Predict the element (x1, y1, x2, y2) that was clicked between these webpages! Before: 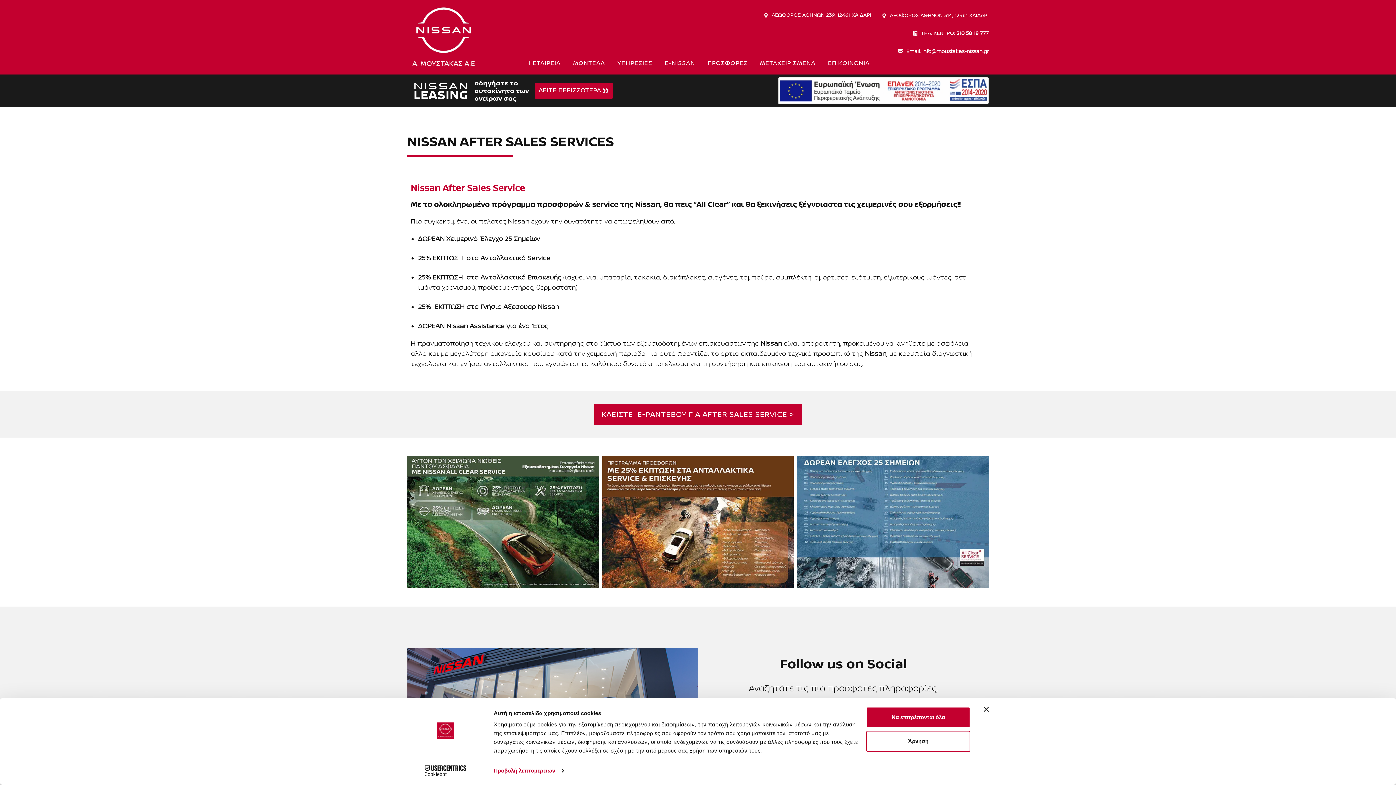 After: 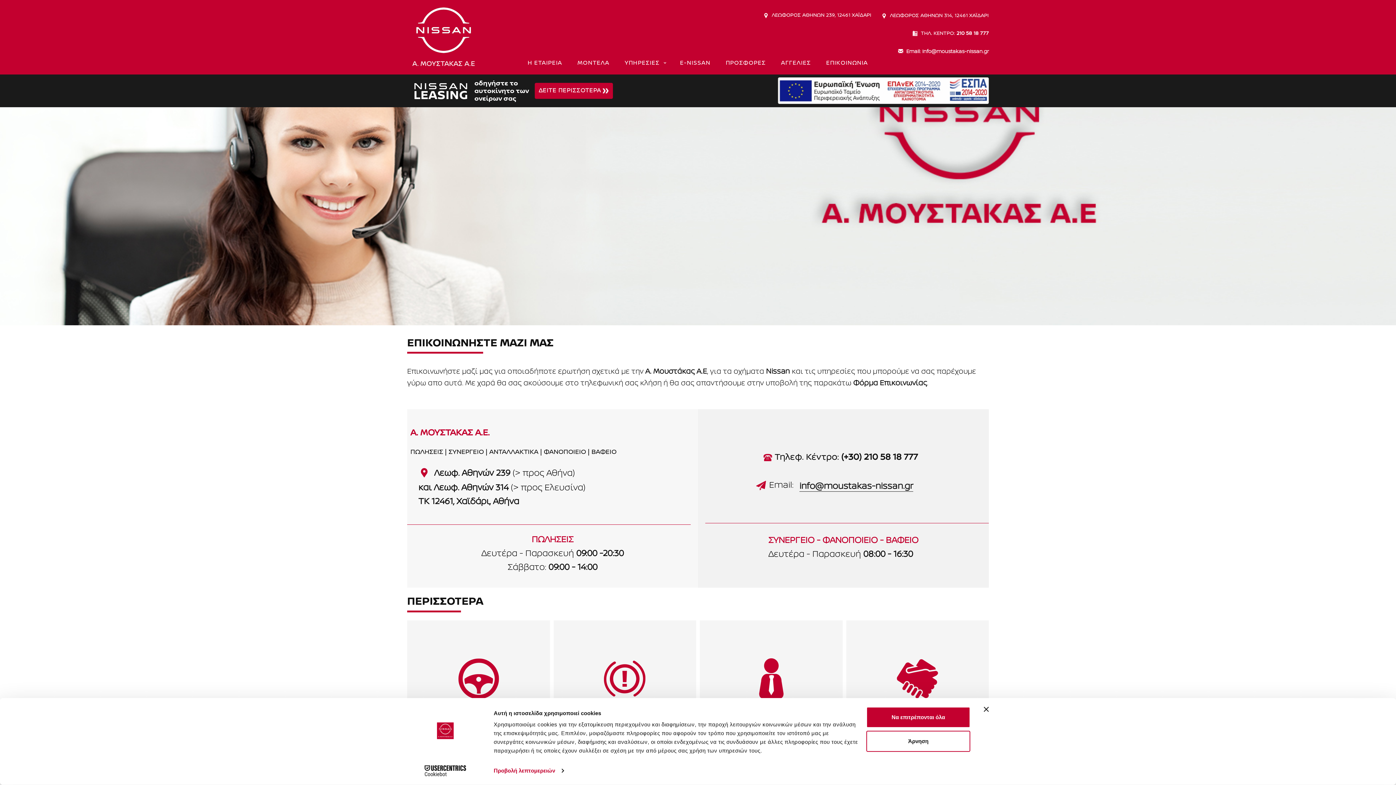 Action: bbox: (827, 54, 870, 72) label: ΕΠΙΚΟΙΝΩΝΙΑ